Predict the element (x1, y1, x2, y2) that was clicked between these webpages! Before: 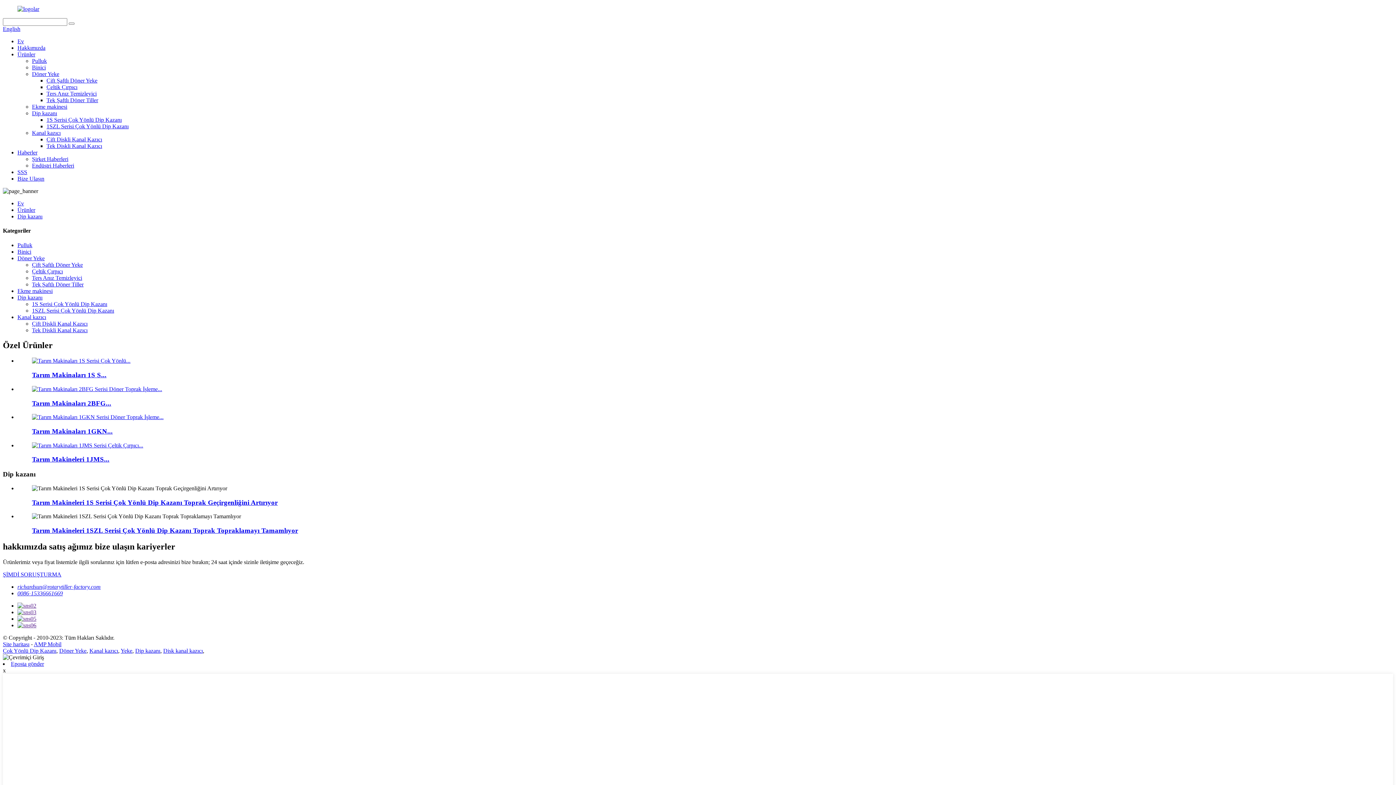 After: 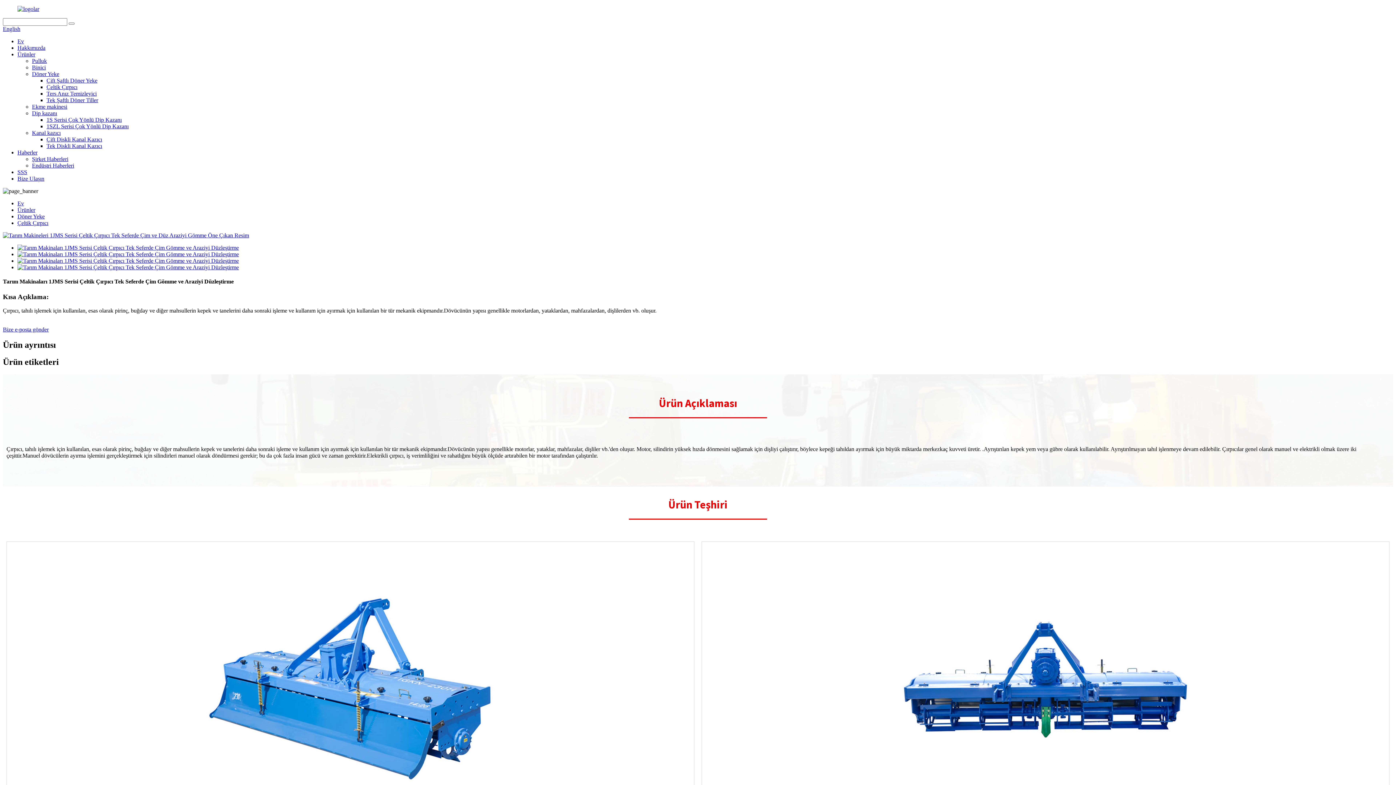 Action: bbox: (32, 442, 143, 448)